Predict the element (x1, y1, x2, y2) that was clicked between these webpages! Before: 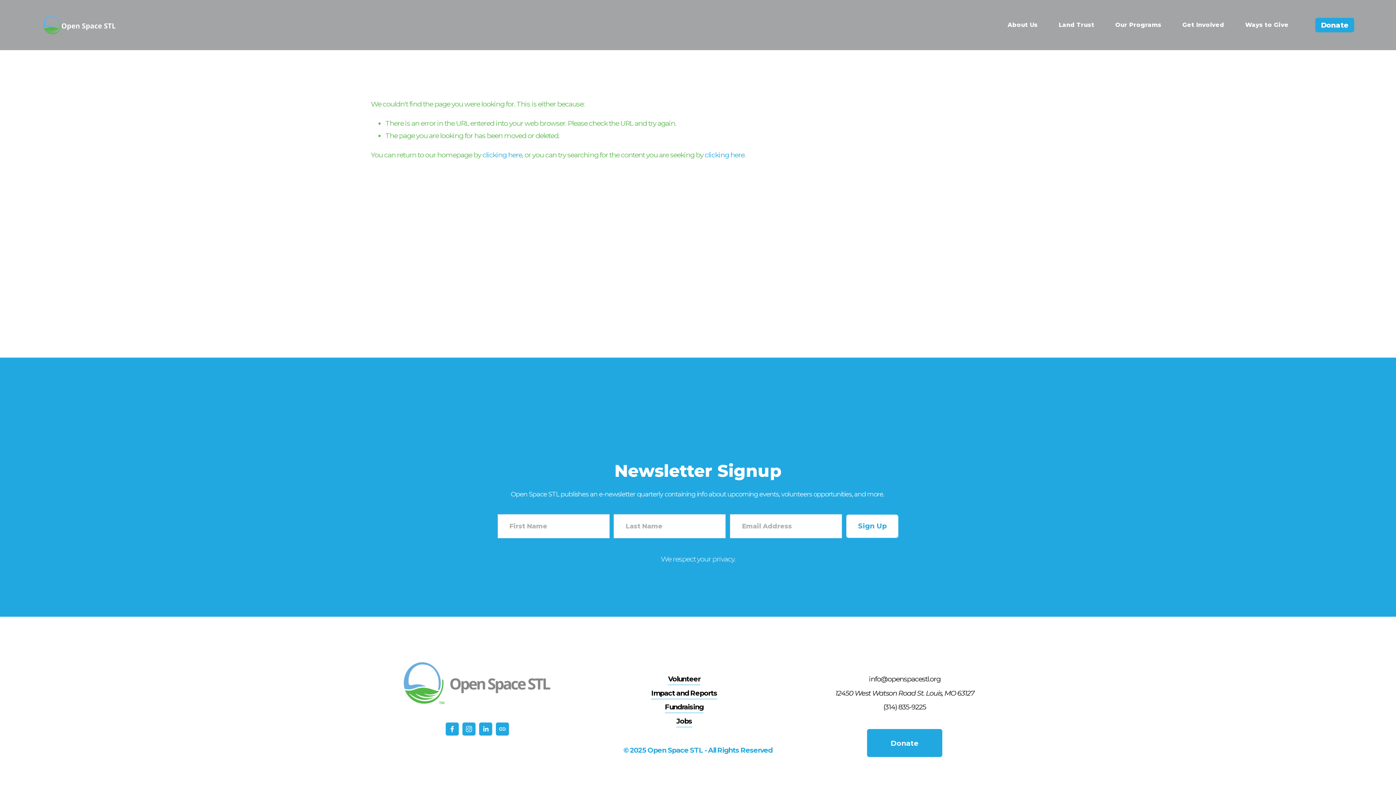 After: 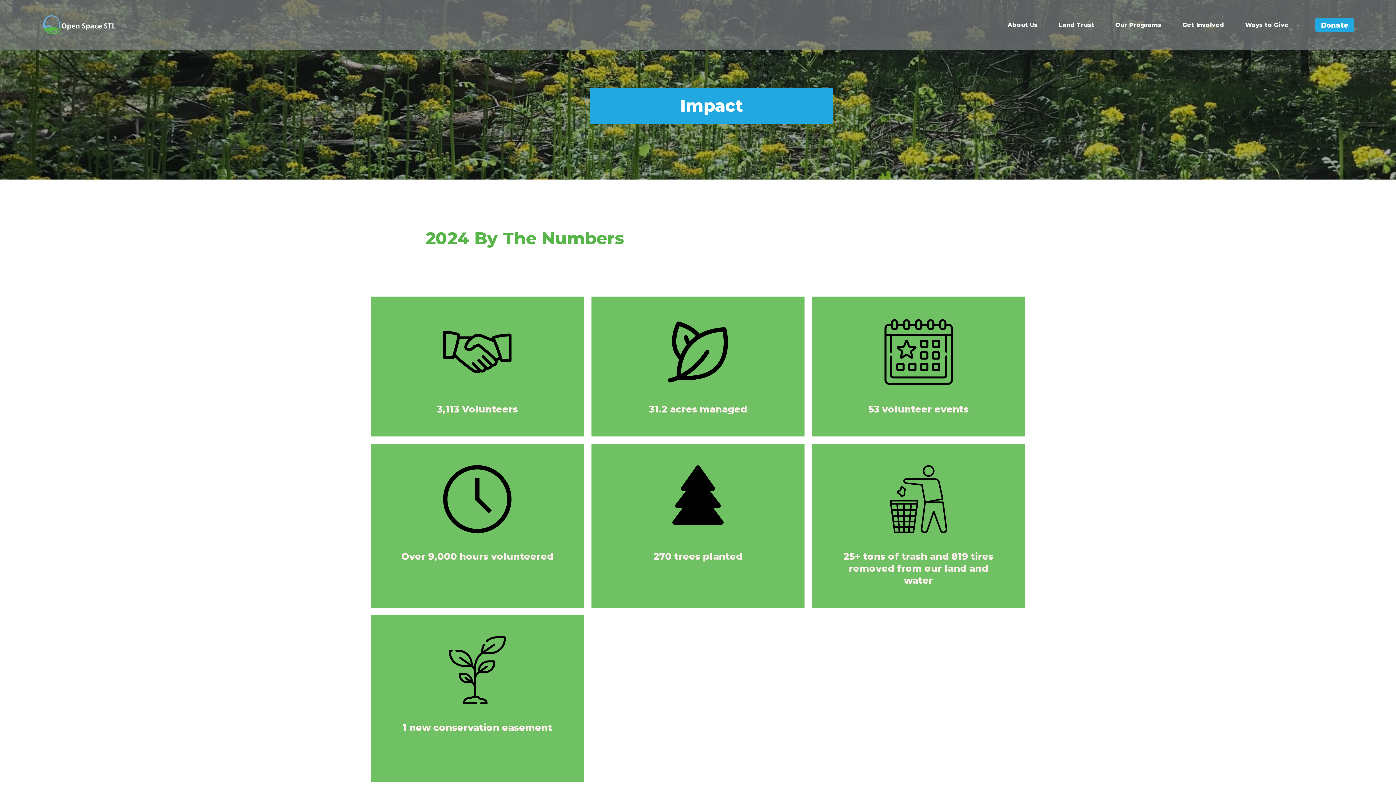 Action: label: Impact and Reports bbox: (651, 687, 717, 699)